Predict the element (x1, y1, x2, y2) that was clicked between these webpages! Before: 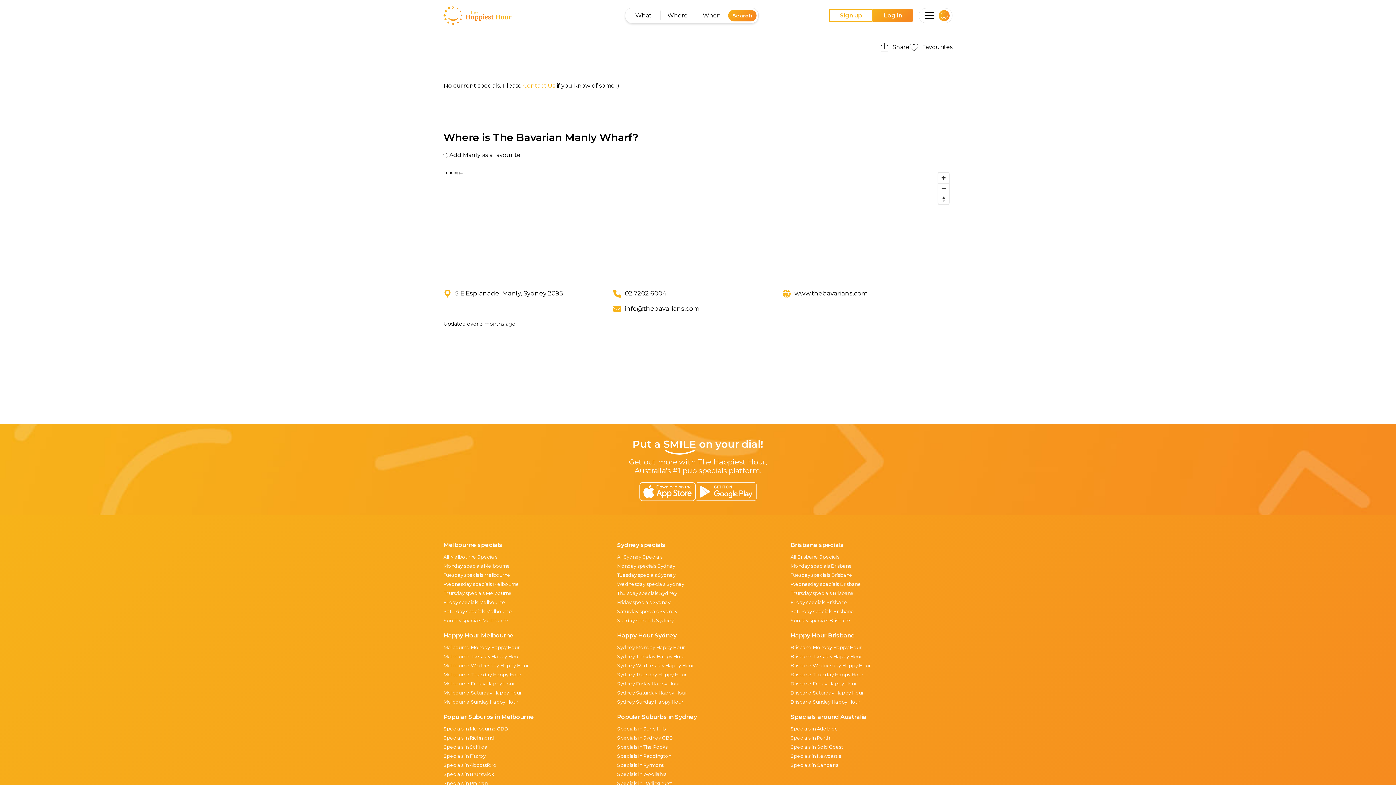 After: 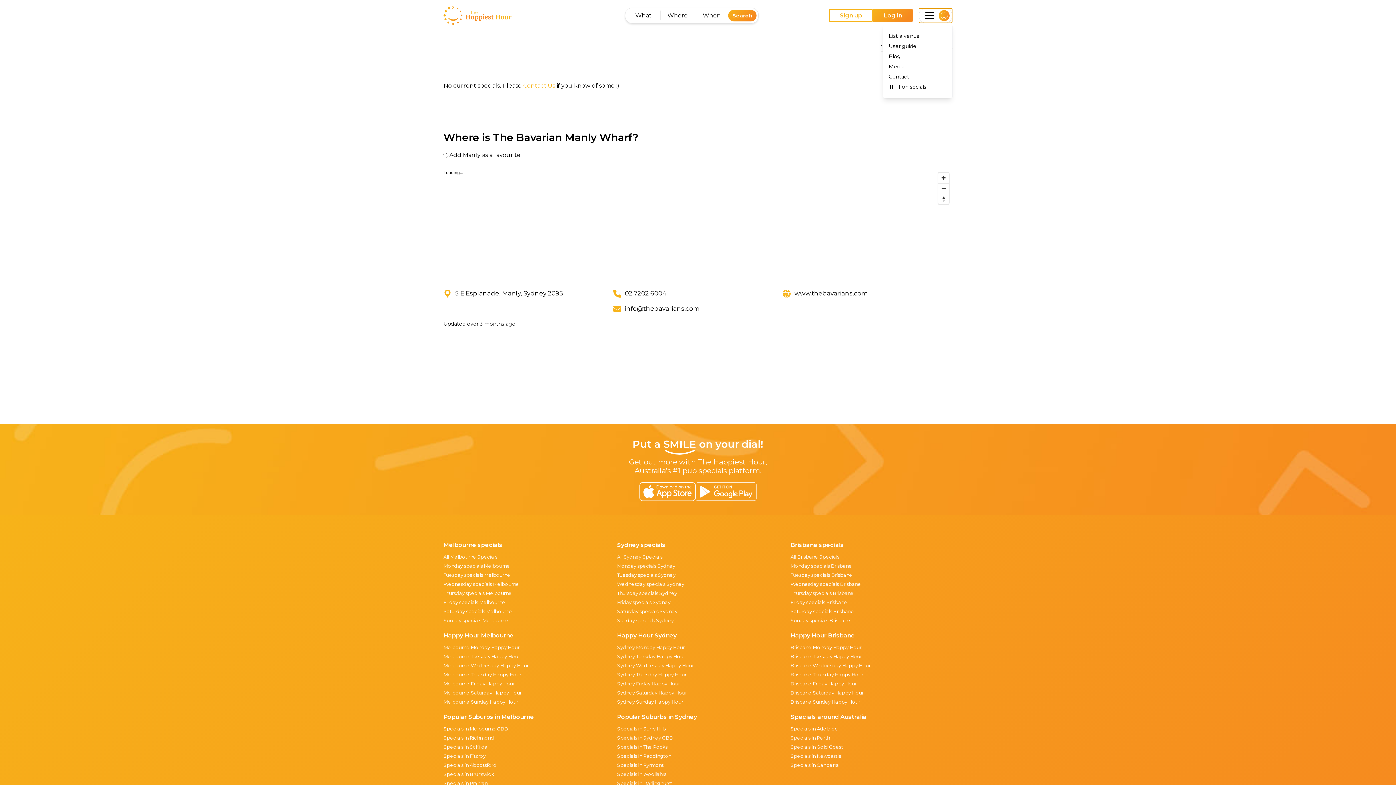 Action: bbox: (918, 7, 952, 23)